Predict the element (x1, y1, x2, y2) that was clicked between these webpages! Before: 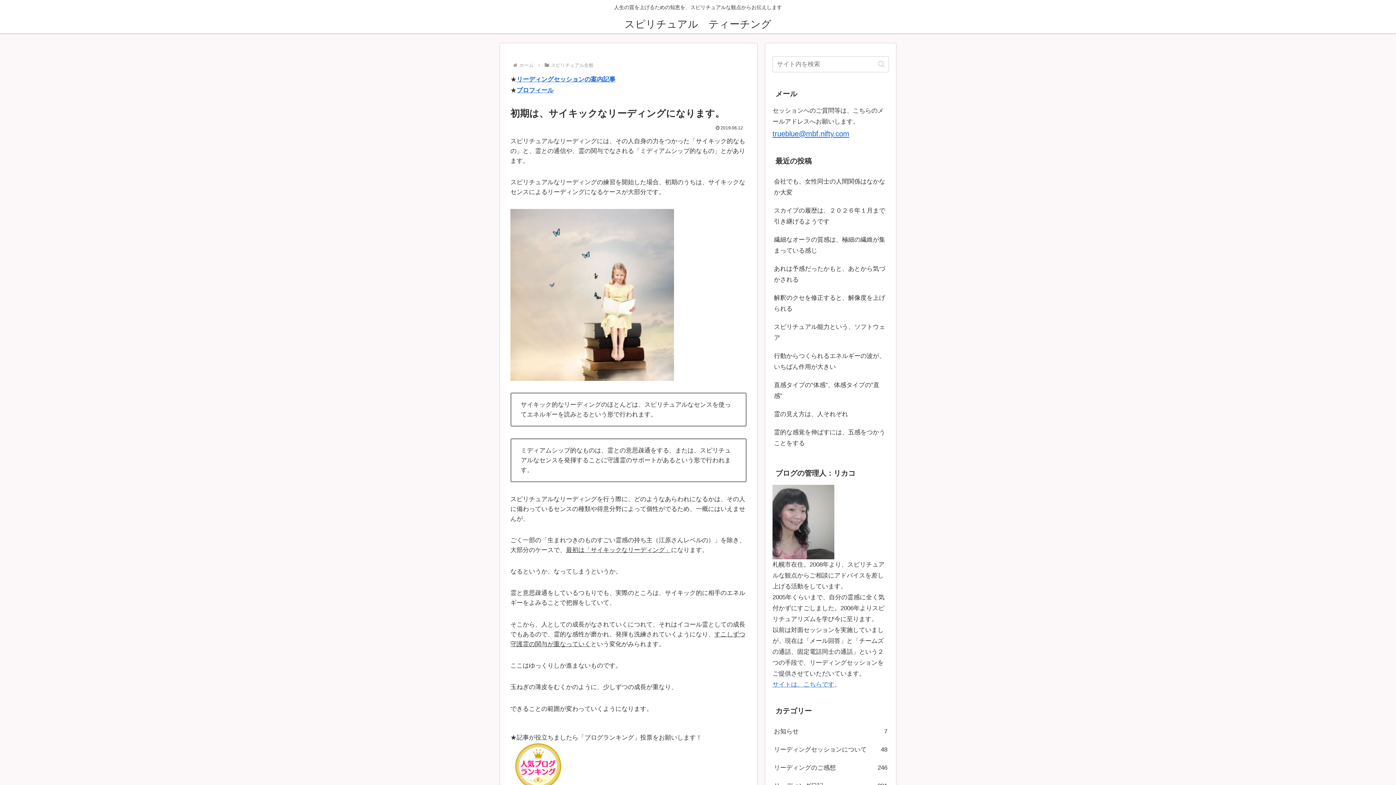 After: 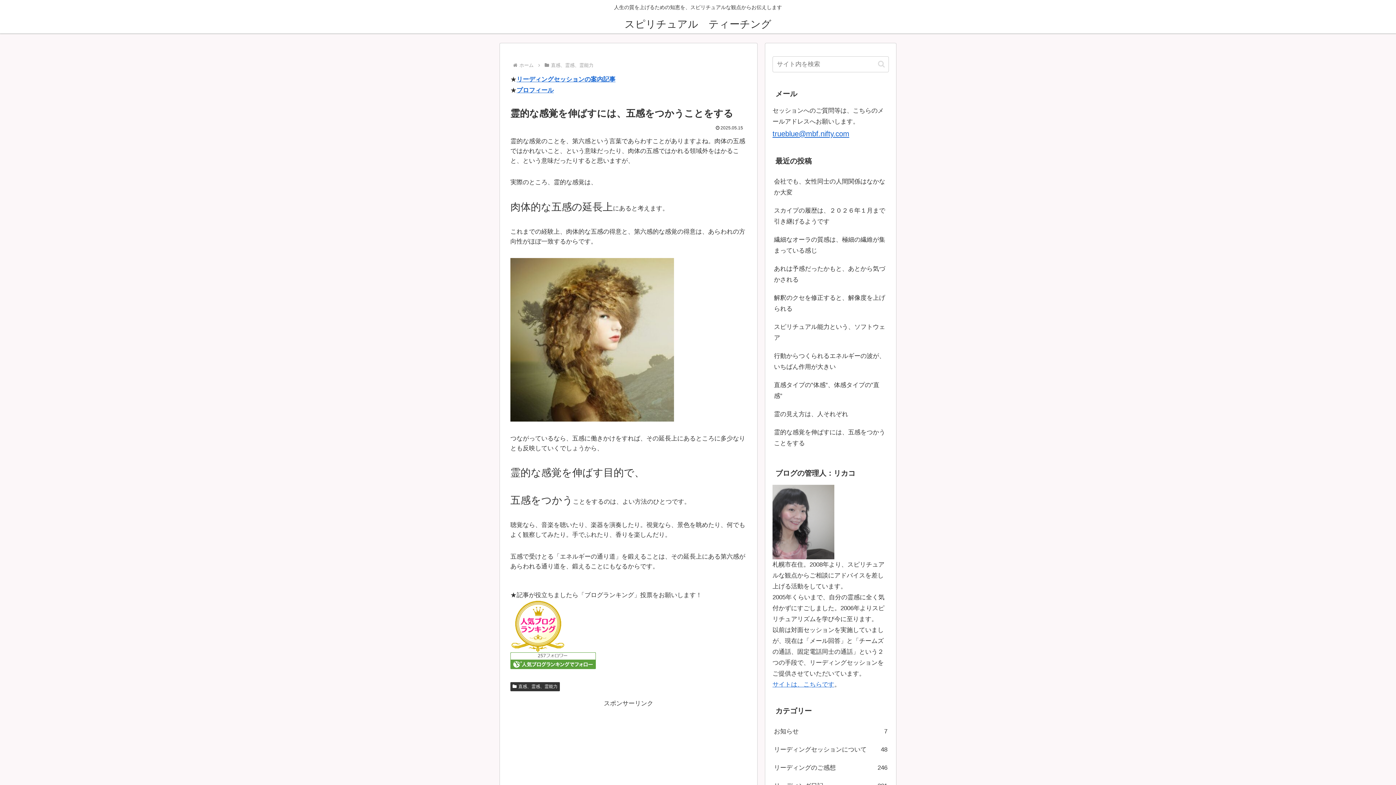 Action: label: 霊的な感覚を伸ばすには、五感をつかうことをする bbox: (772, 423, 889, 452)